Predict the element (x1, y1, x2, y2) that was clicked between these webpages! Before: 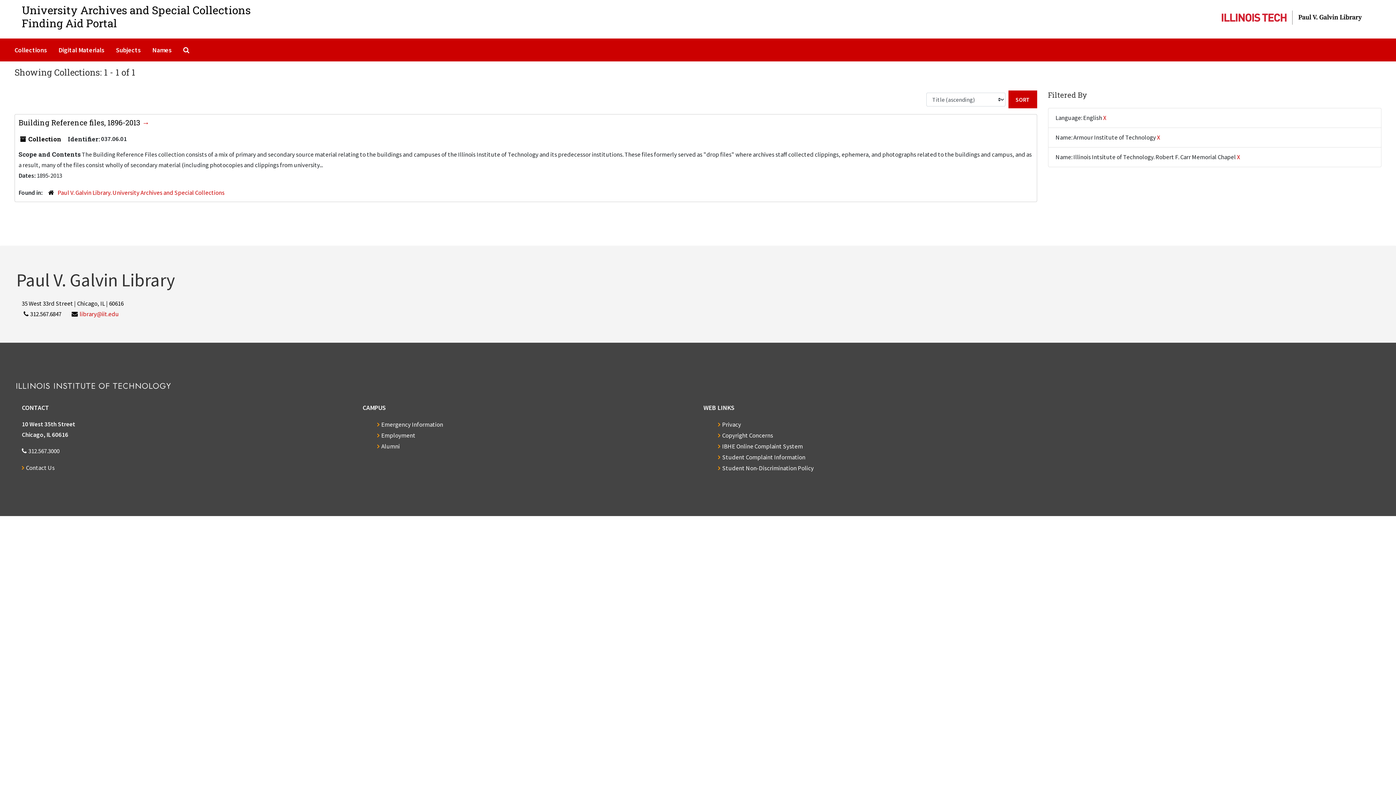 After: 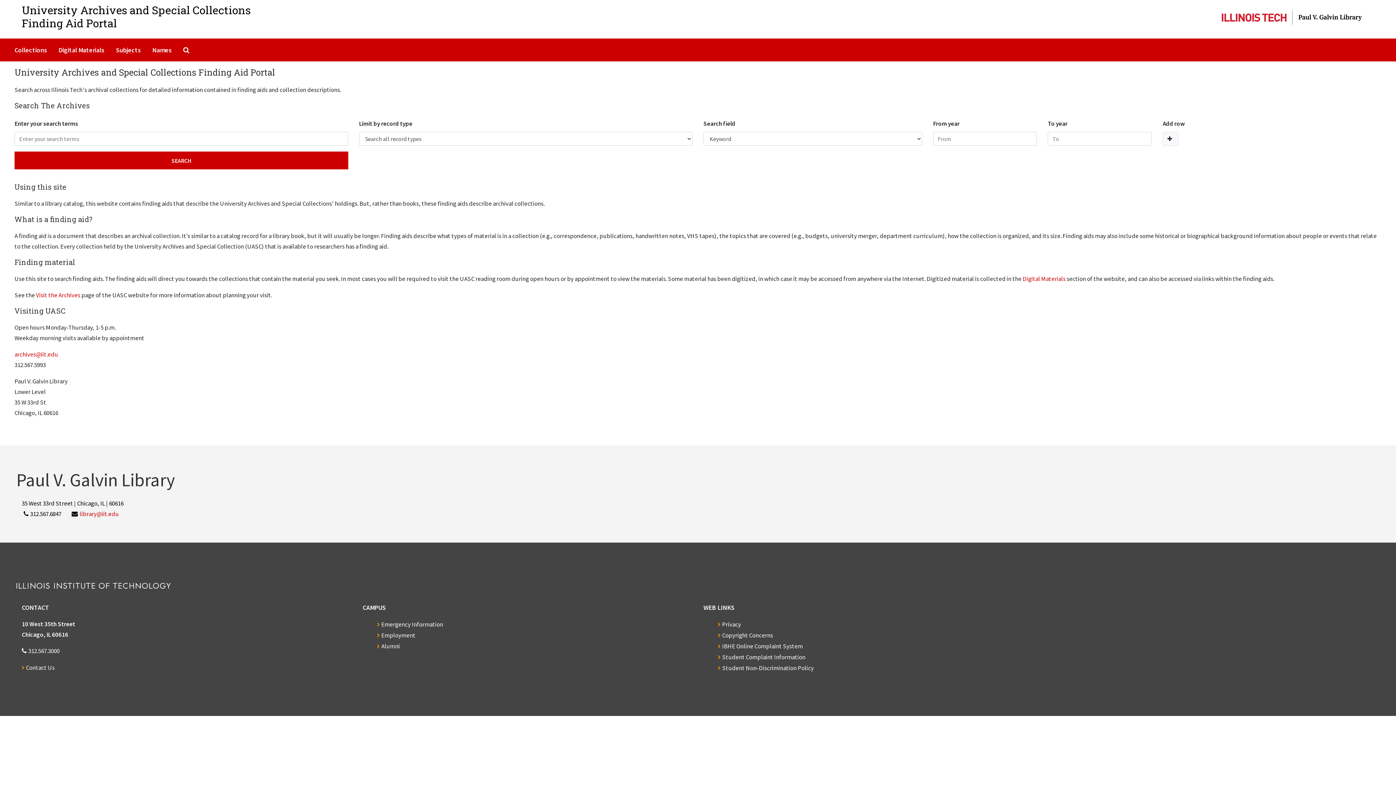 Action: bbox: (21, 2, 250, 30) label: University Archives and Special Collections
Finding Aid Portal